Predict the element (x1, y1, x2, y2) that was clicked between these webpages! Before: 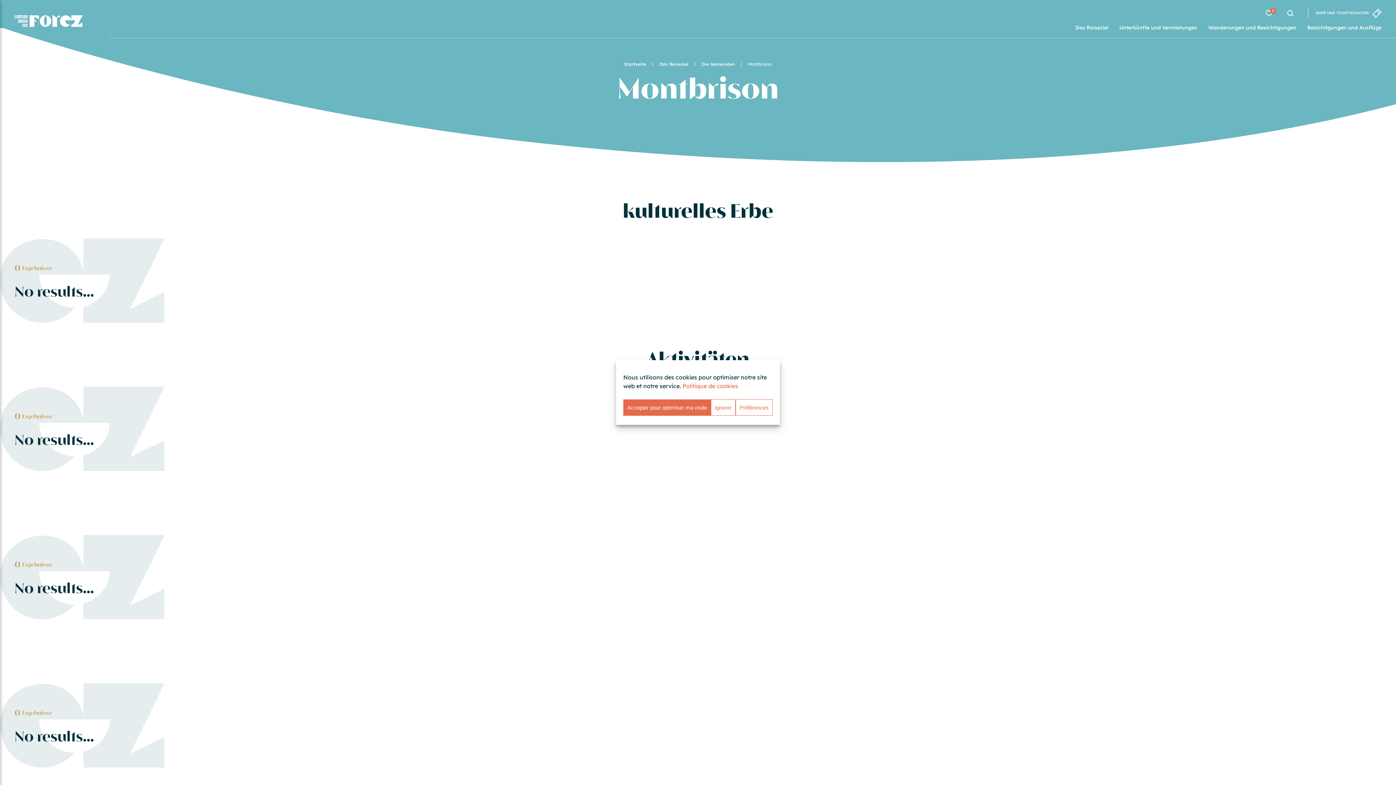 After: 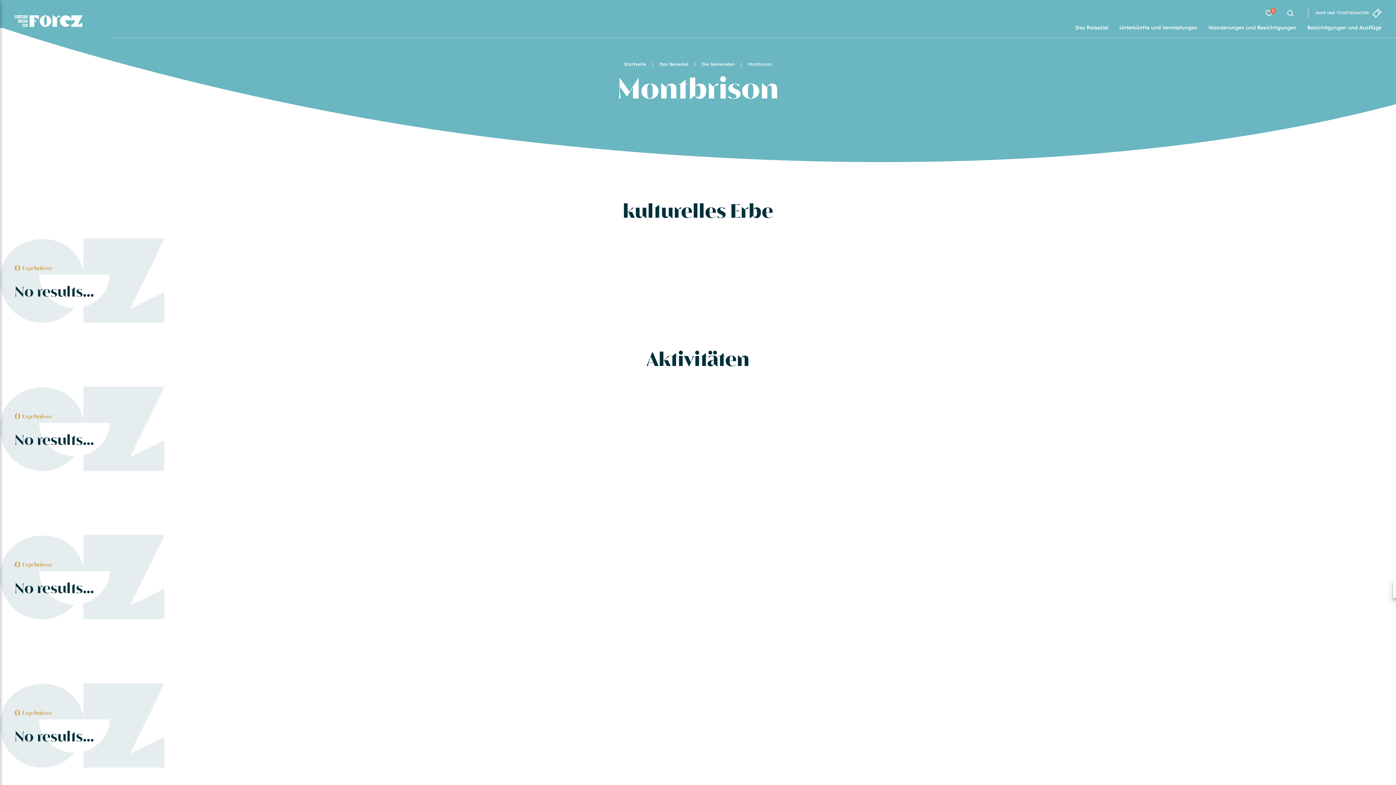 Action: bbox: (623, 399, 711, 416) label: Accepter pour optimiser ma visite